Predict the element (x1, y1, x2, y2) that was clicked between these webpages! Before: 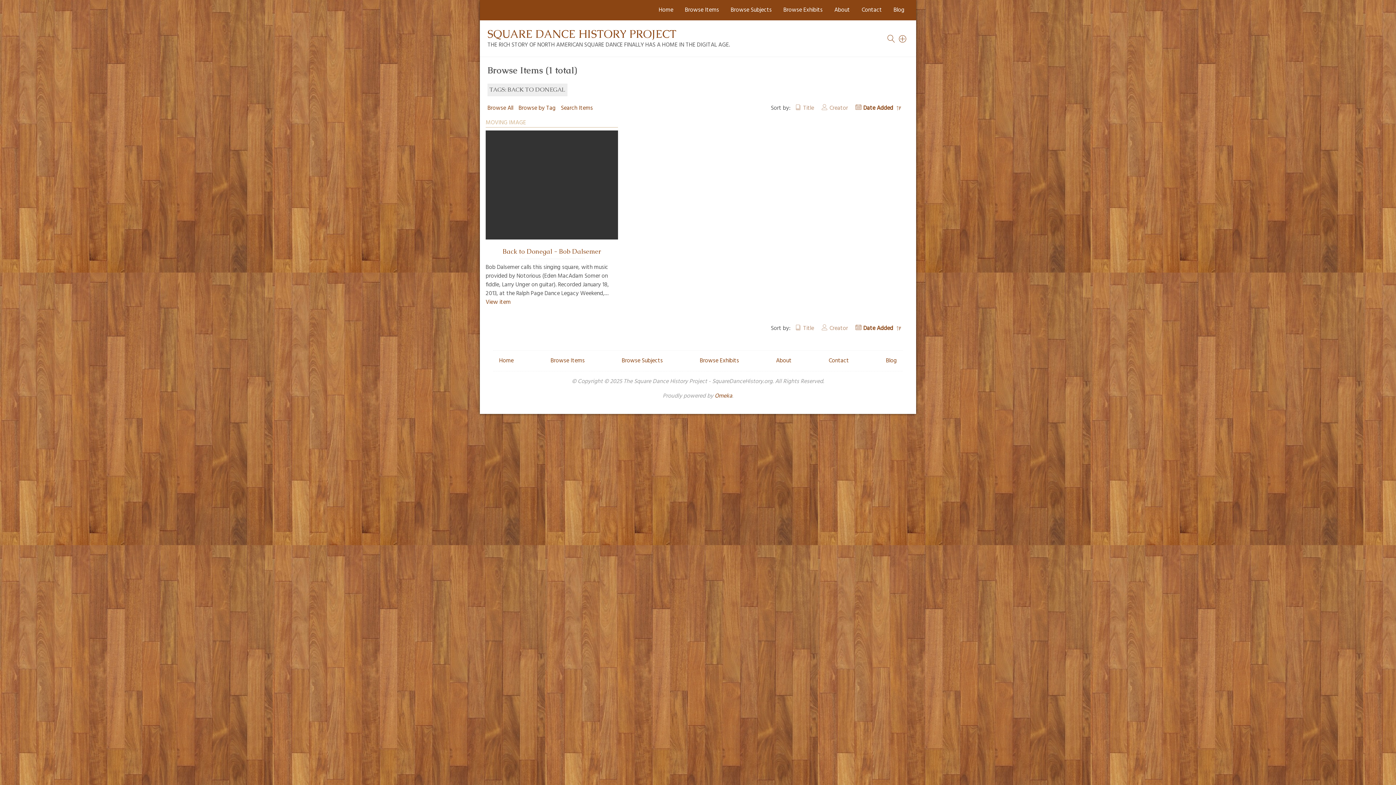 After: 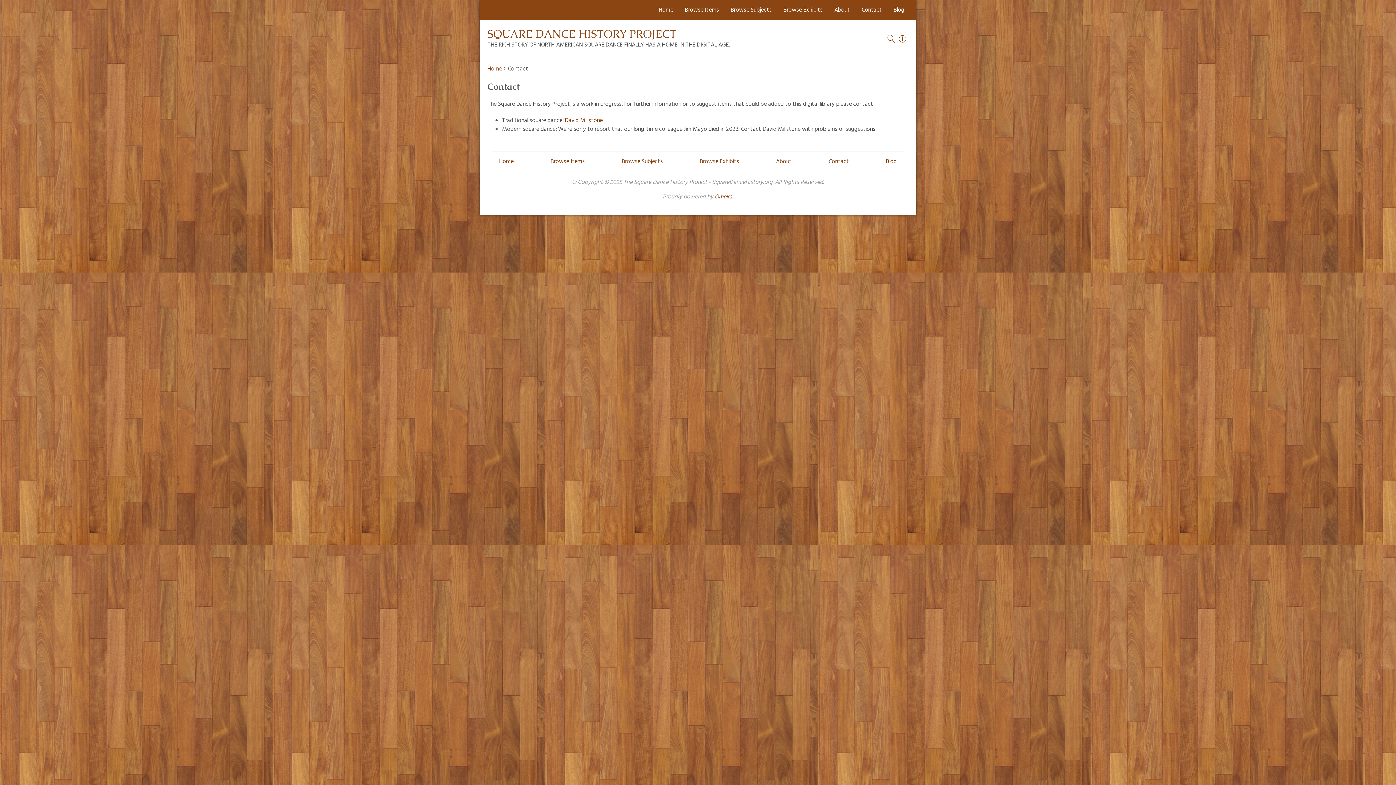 Action: bbox: (861, 5, 882, 14) label: Contact